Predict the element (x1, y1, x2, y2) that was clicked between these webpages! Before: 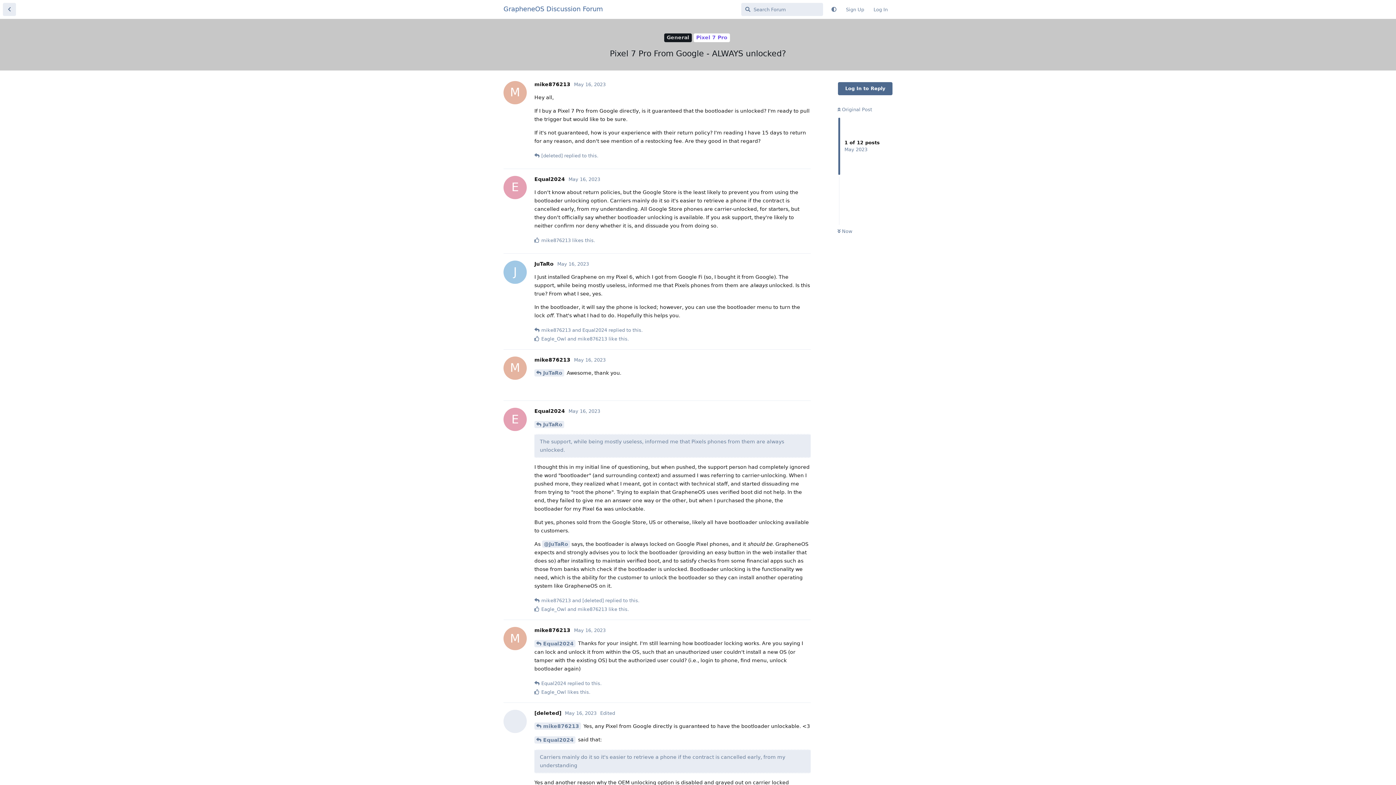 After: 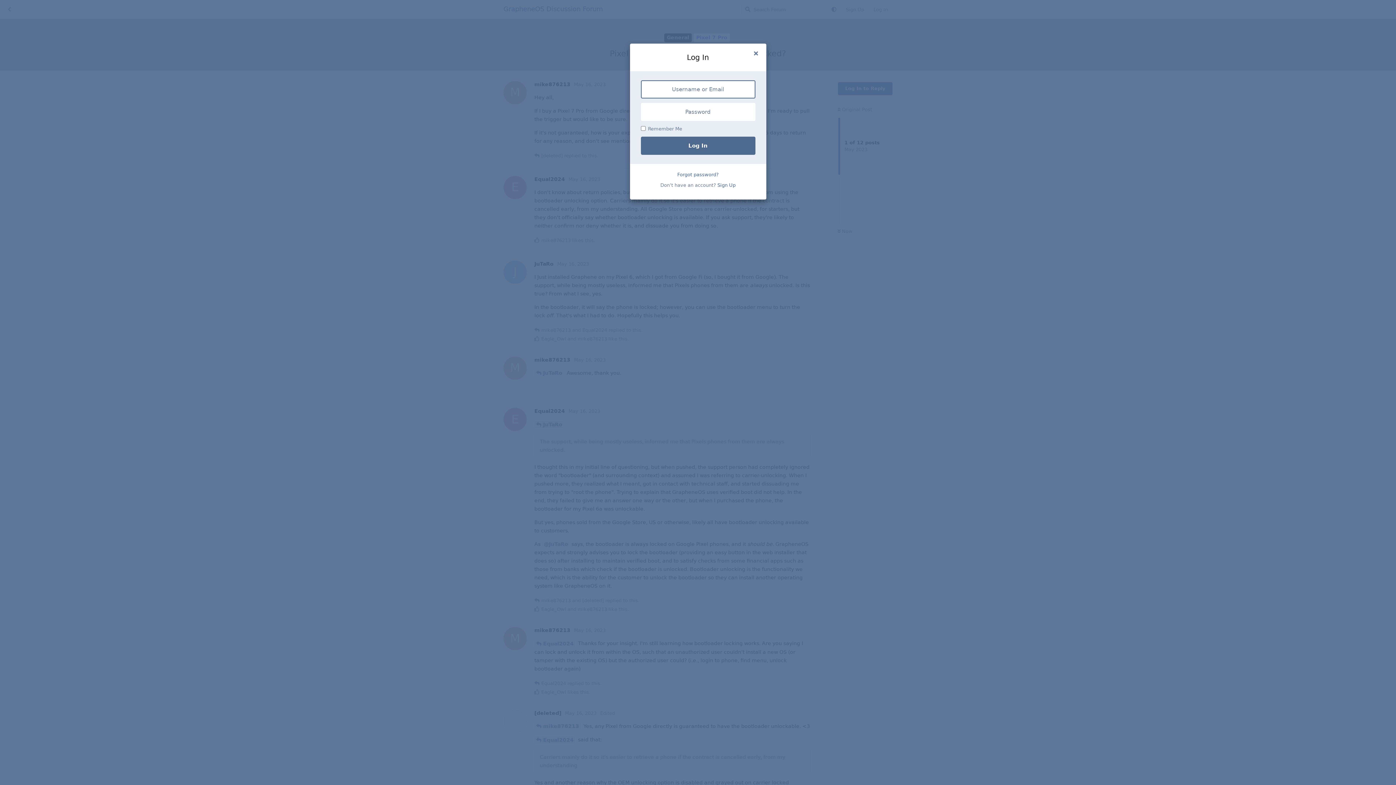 Action: bbox: (788, 676, 810, 689) label: Reply